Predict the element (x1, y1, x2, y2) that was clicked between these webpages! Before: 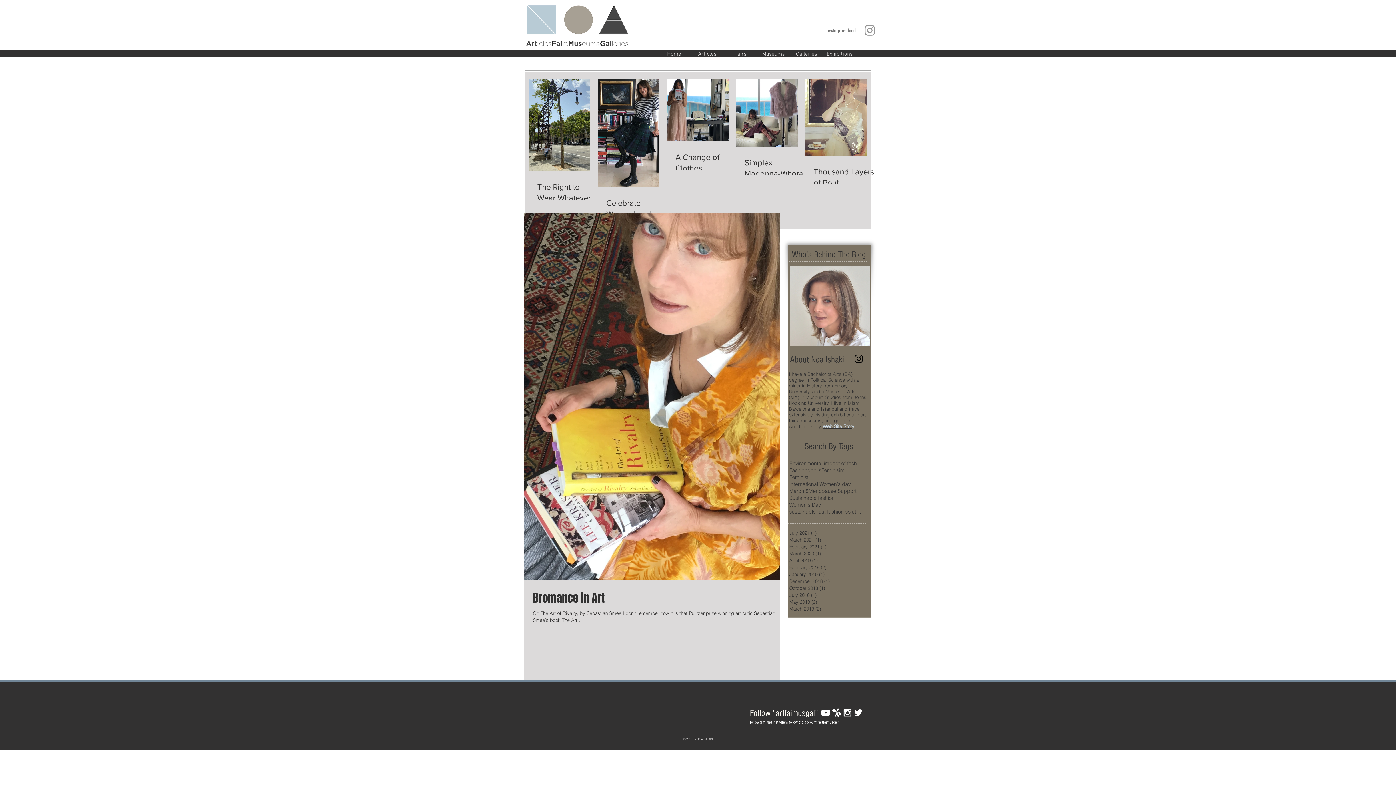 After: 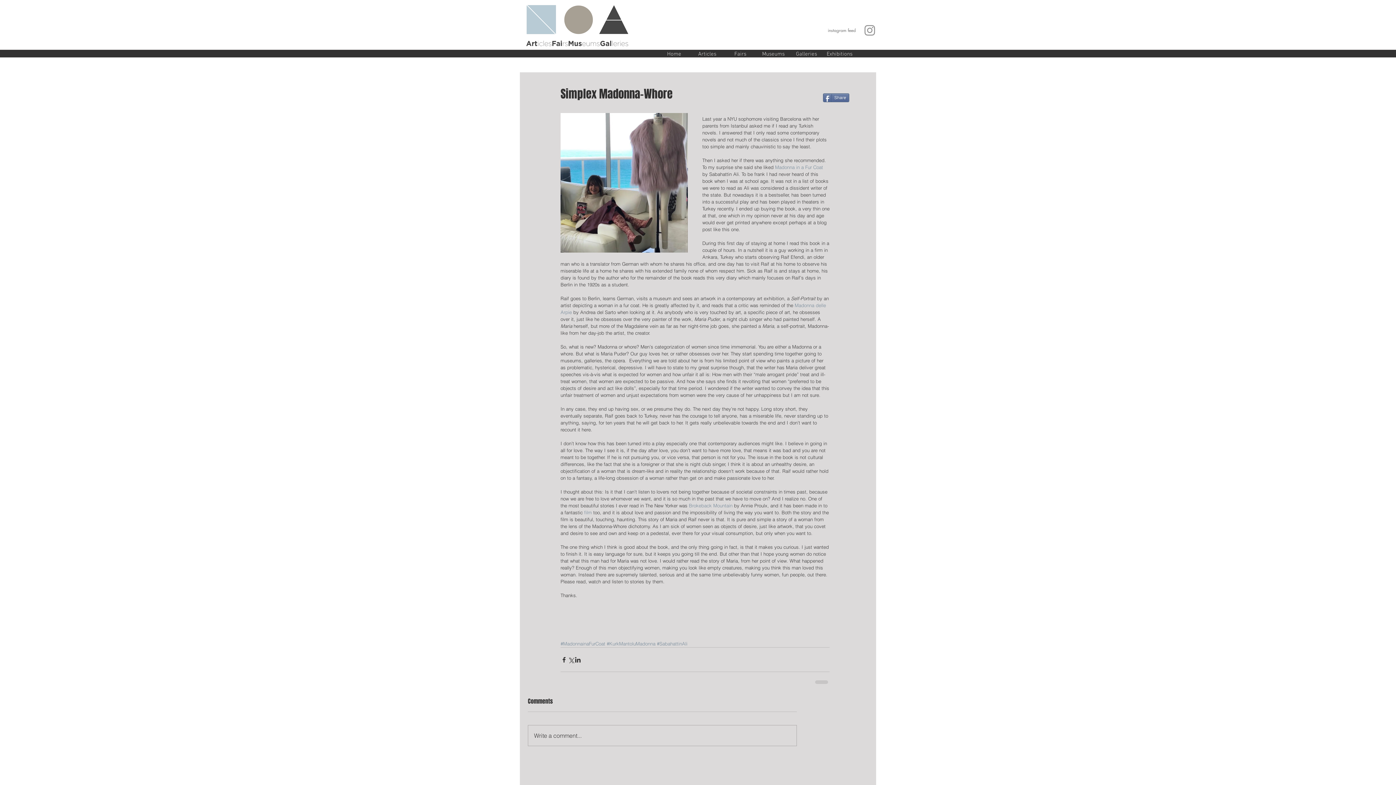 Action: label: Simplex Madonna-Whore bbox: (744, 157, 806, 179)